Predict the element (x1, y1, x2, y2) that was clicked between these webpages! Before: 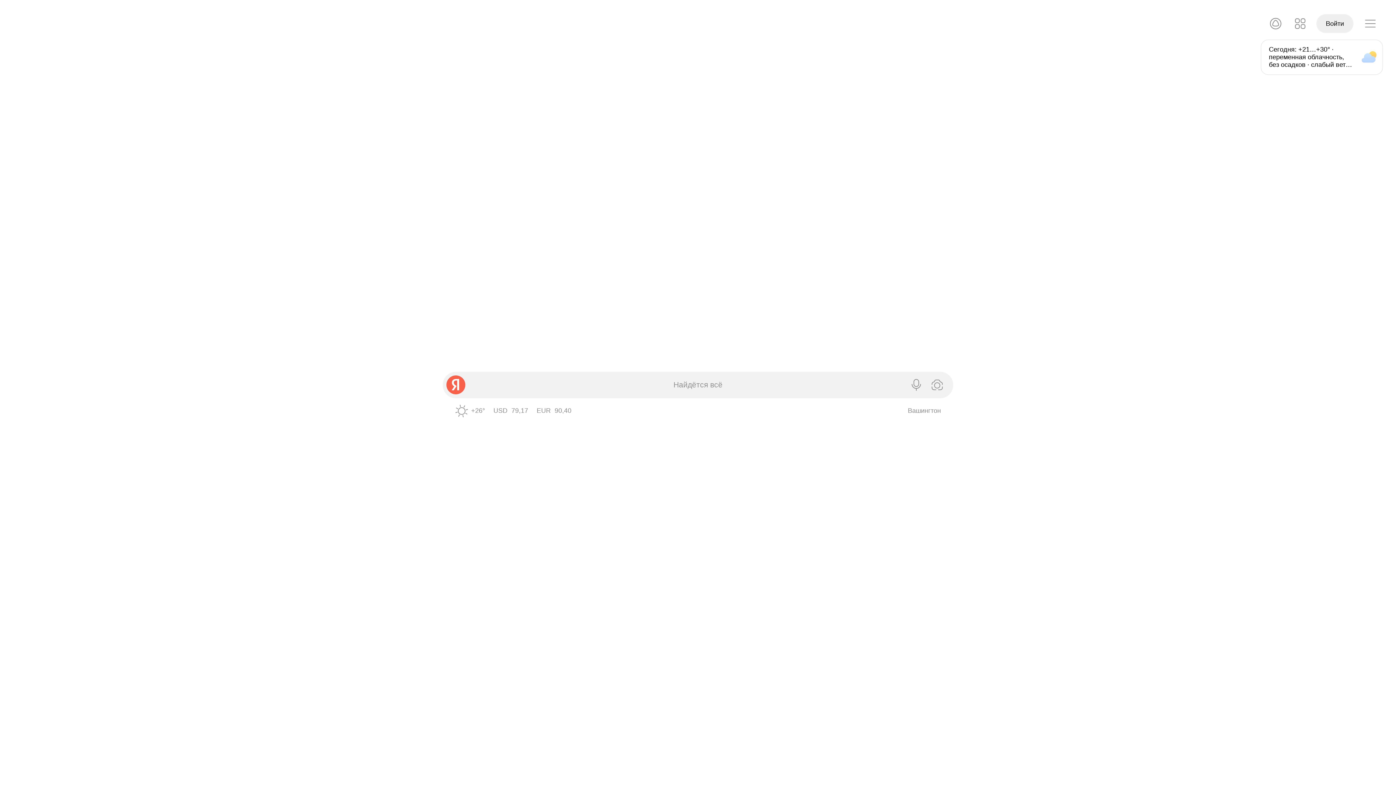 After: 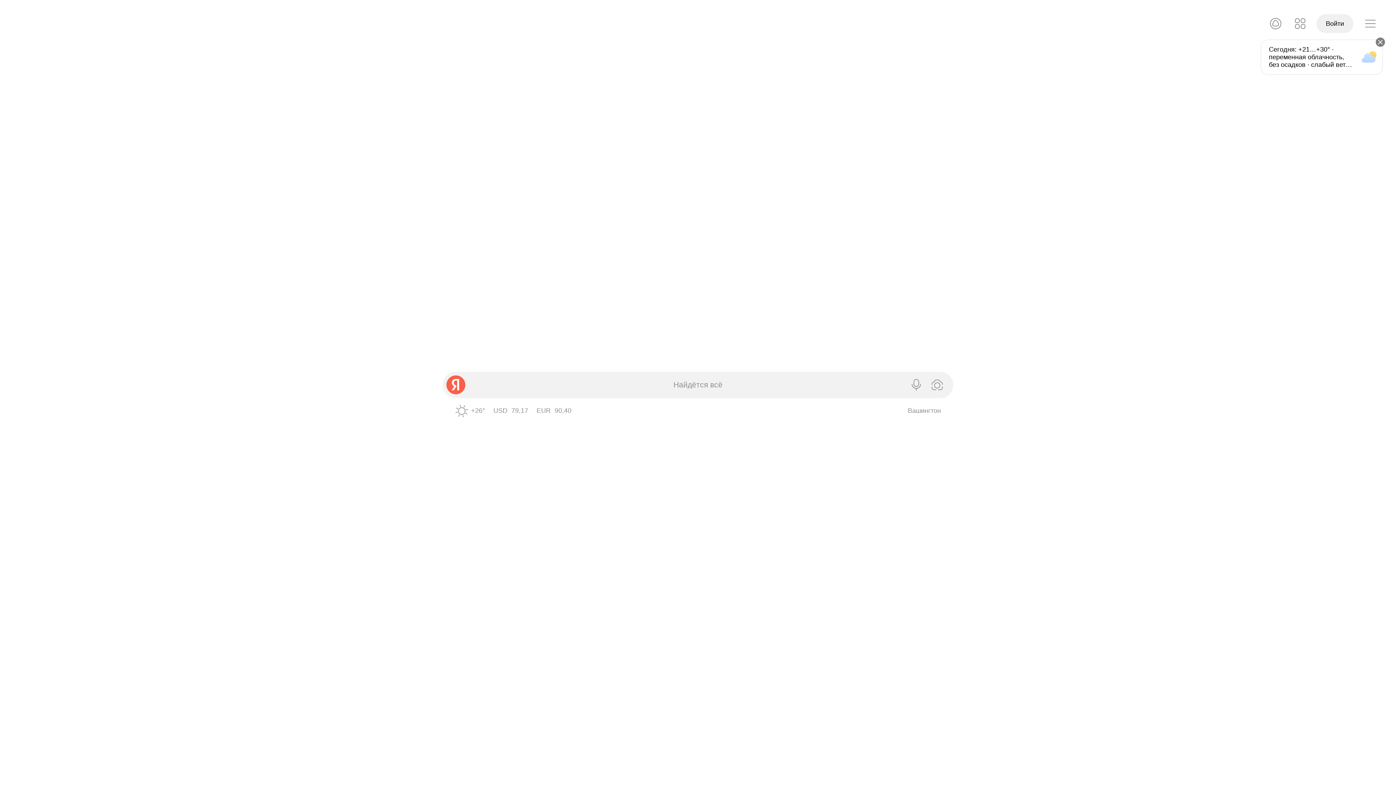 Action: bbox: (1261, 39, 1383, 74) label: Сегодня: +21⁠…⁠+30⁠° · переменная облачность, без осадков · слабый ветер 3⁠–⁠4 м⁠/⁠с, порывы до 9 м⁠/⁠с